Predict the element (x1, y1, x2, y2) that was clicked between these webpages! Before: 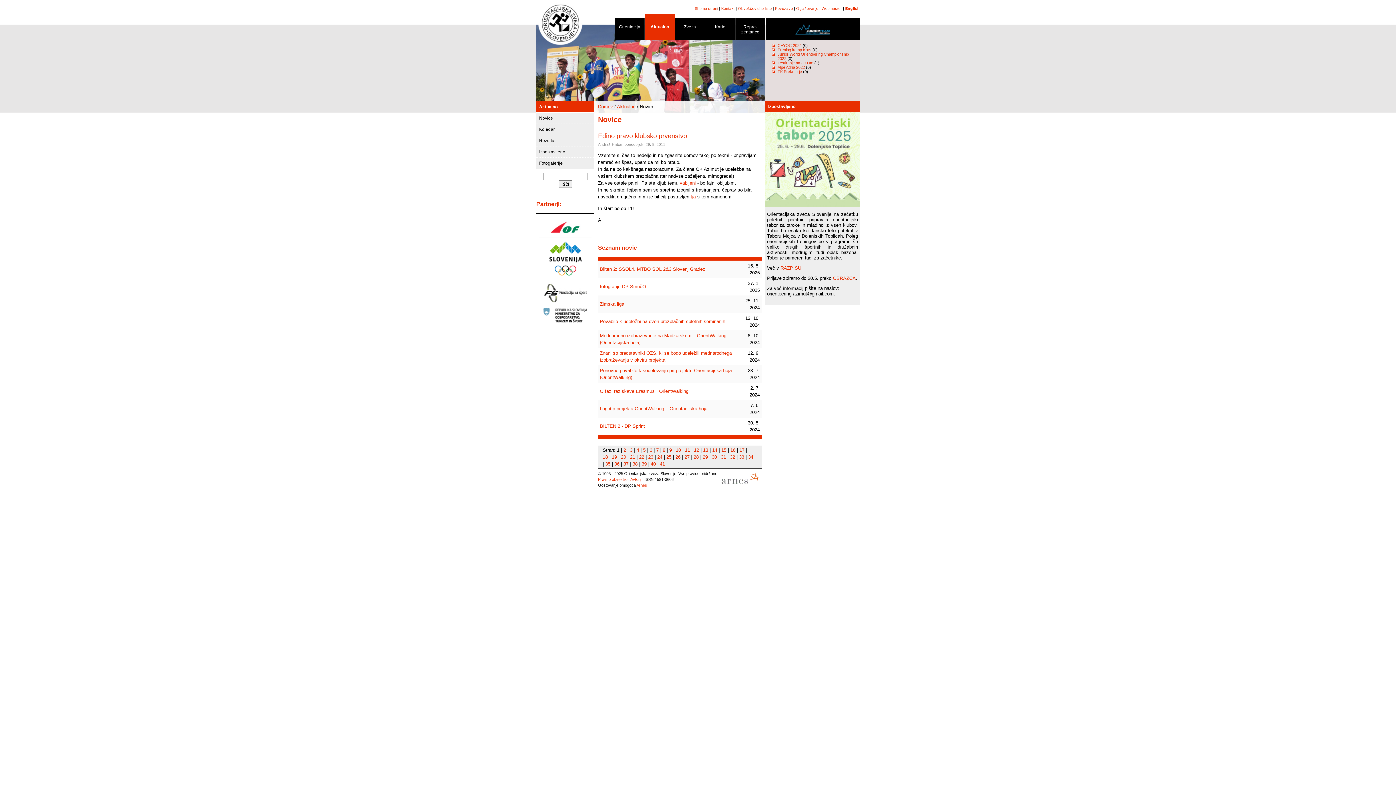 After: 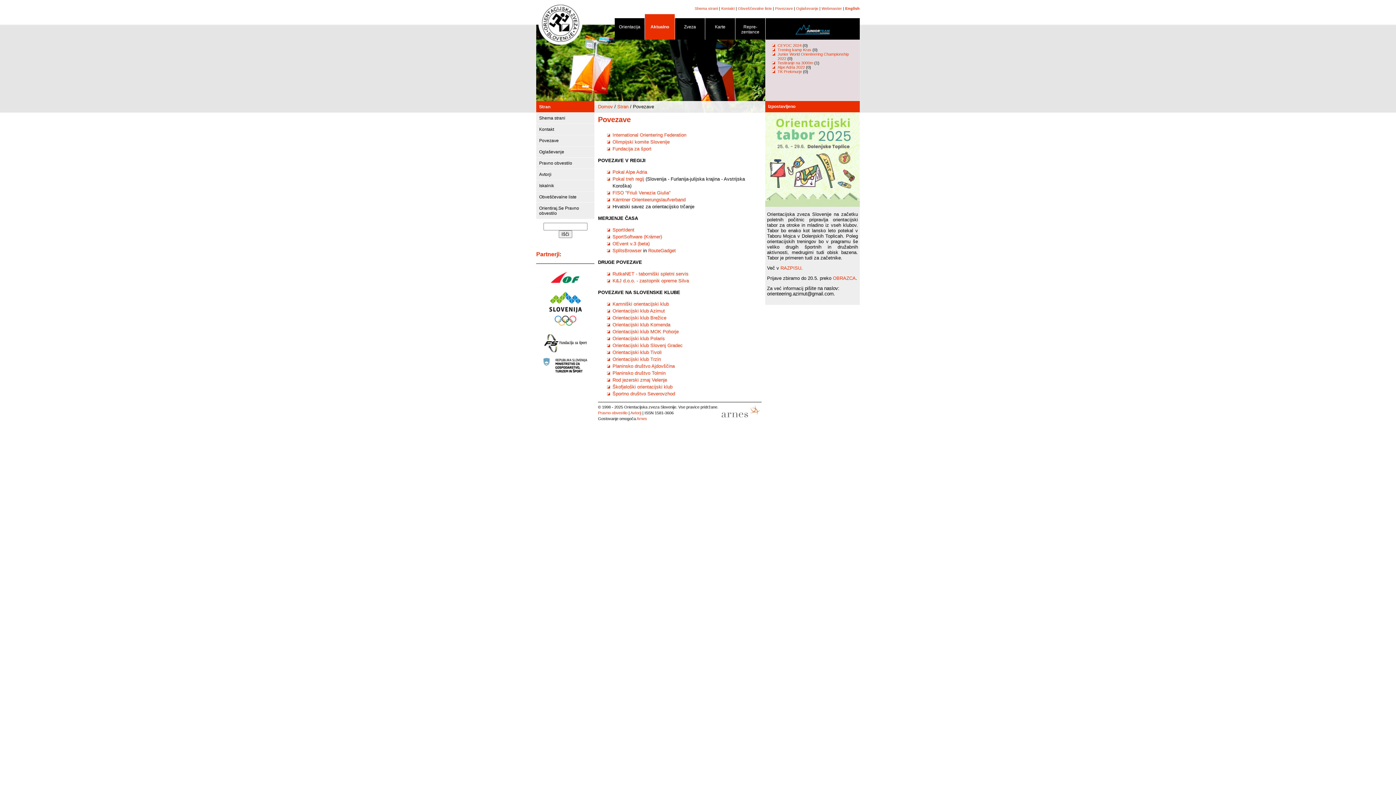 Action: label: Povezave bbox: (775, 6, 793, 10)